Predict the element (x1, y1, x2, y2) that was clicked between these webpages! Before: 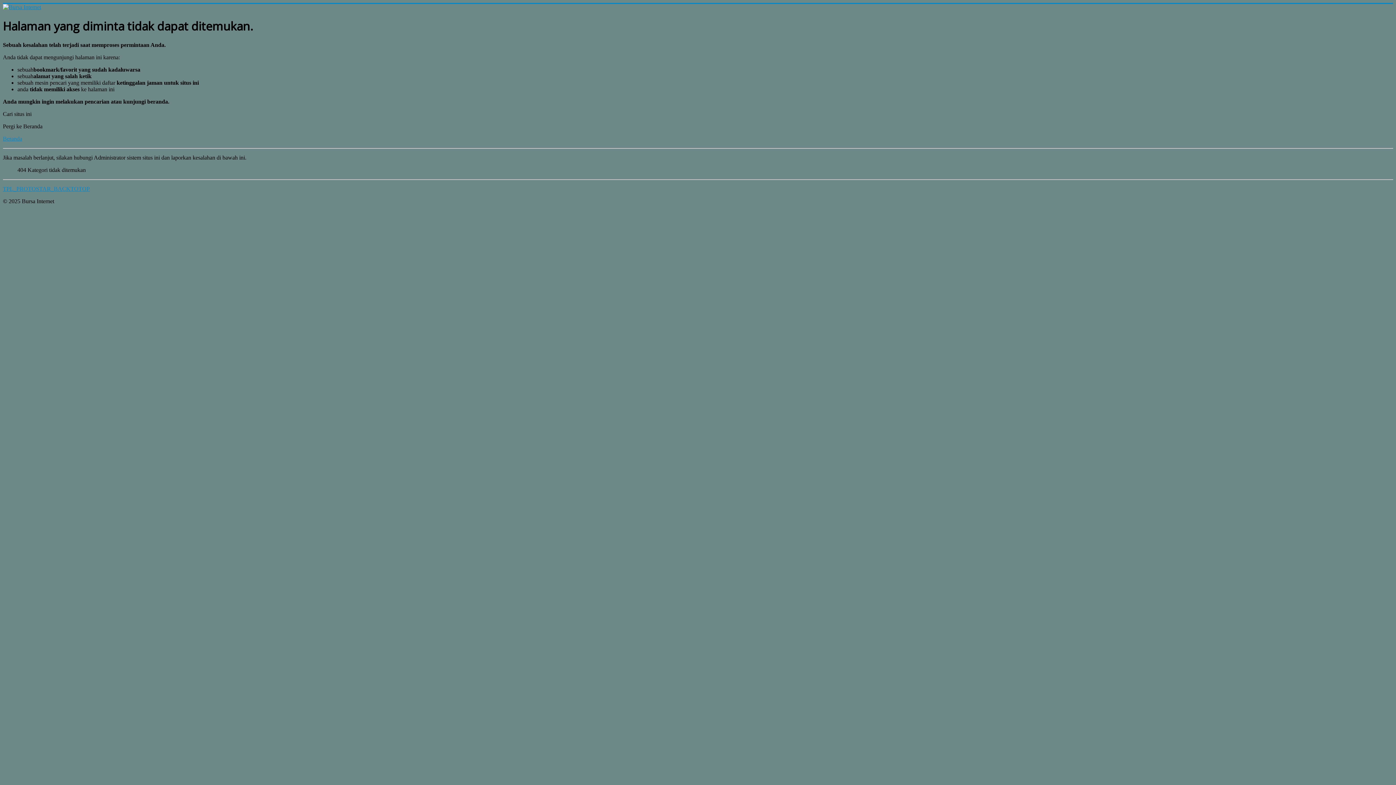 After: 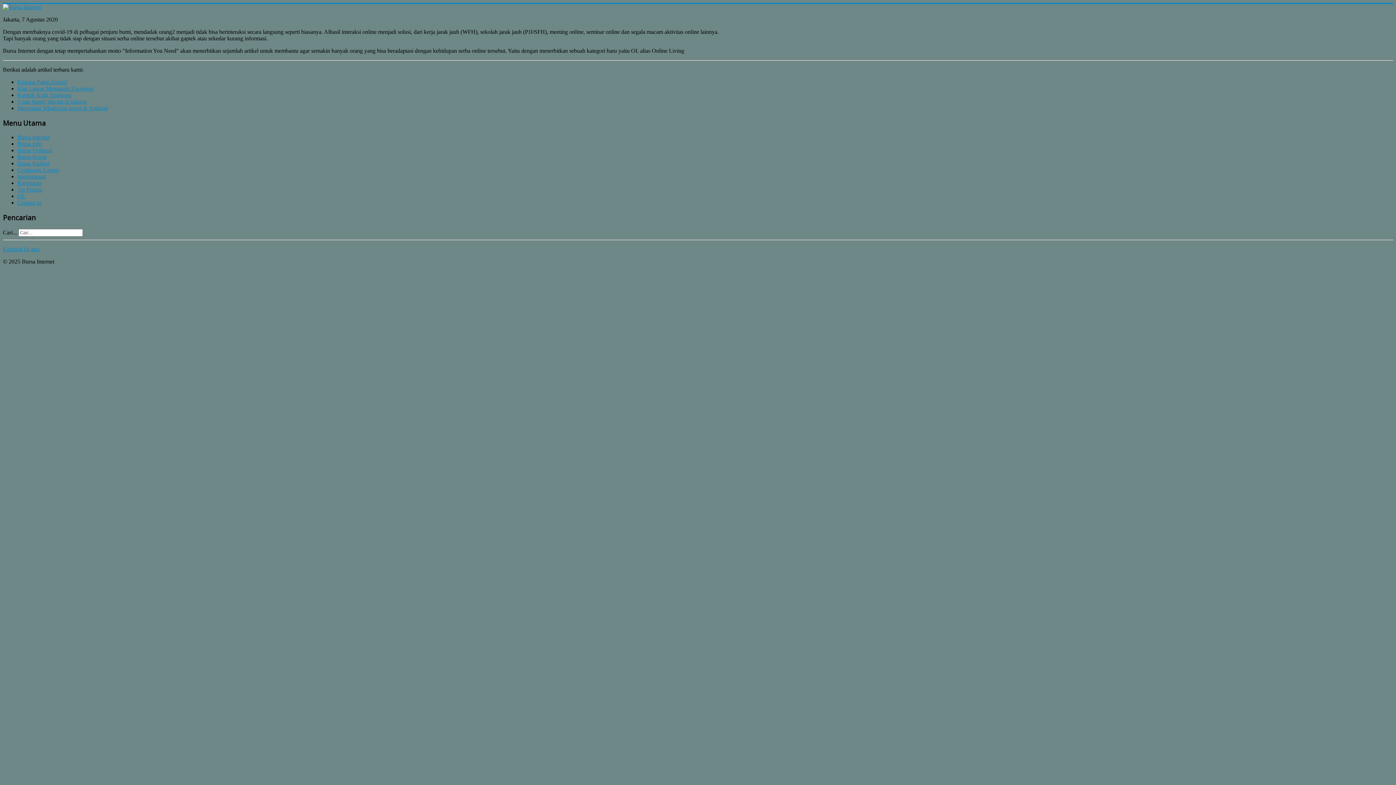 Action: bbox: (2, 4, 41, 10)